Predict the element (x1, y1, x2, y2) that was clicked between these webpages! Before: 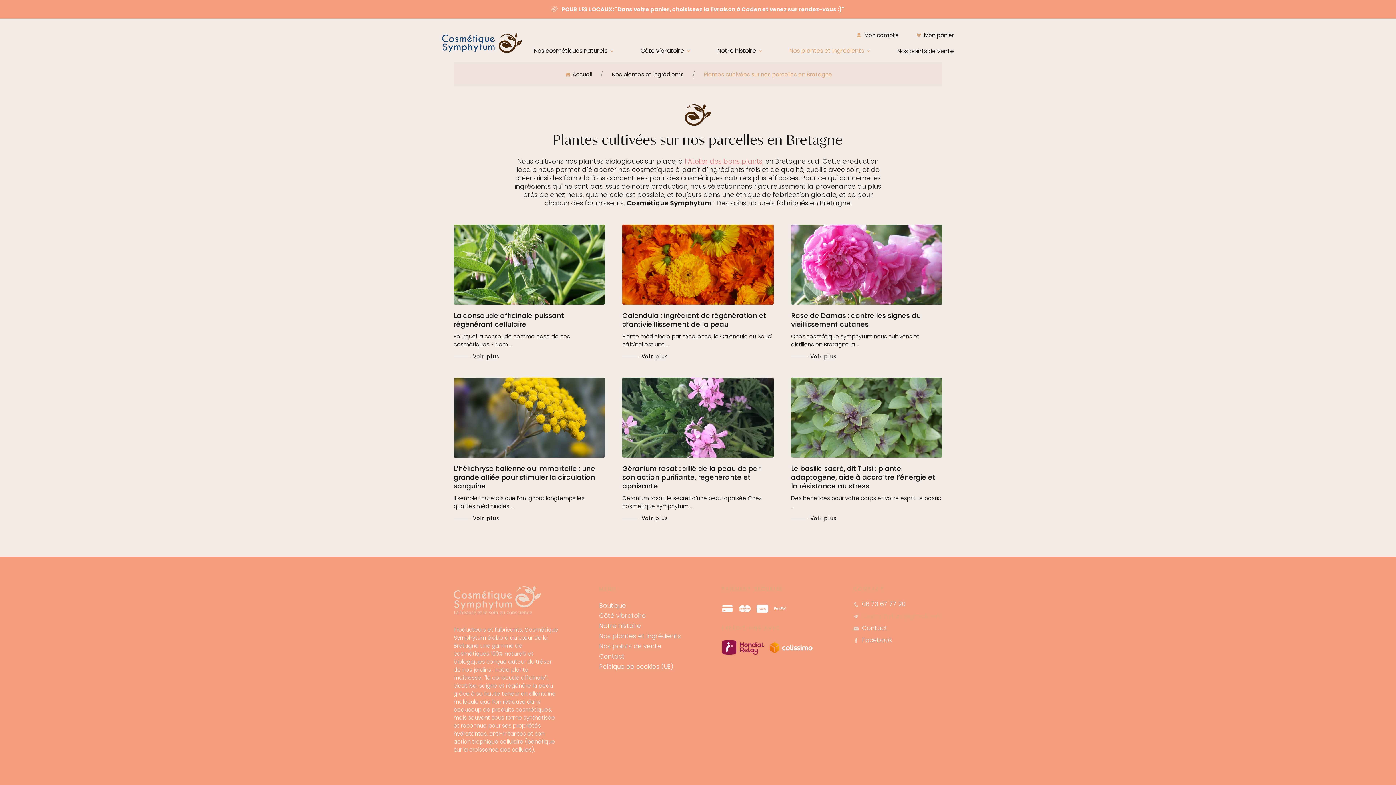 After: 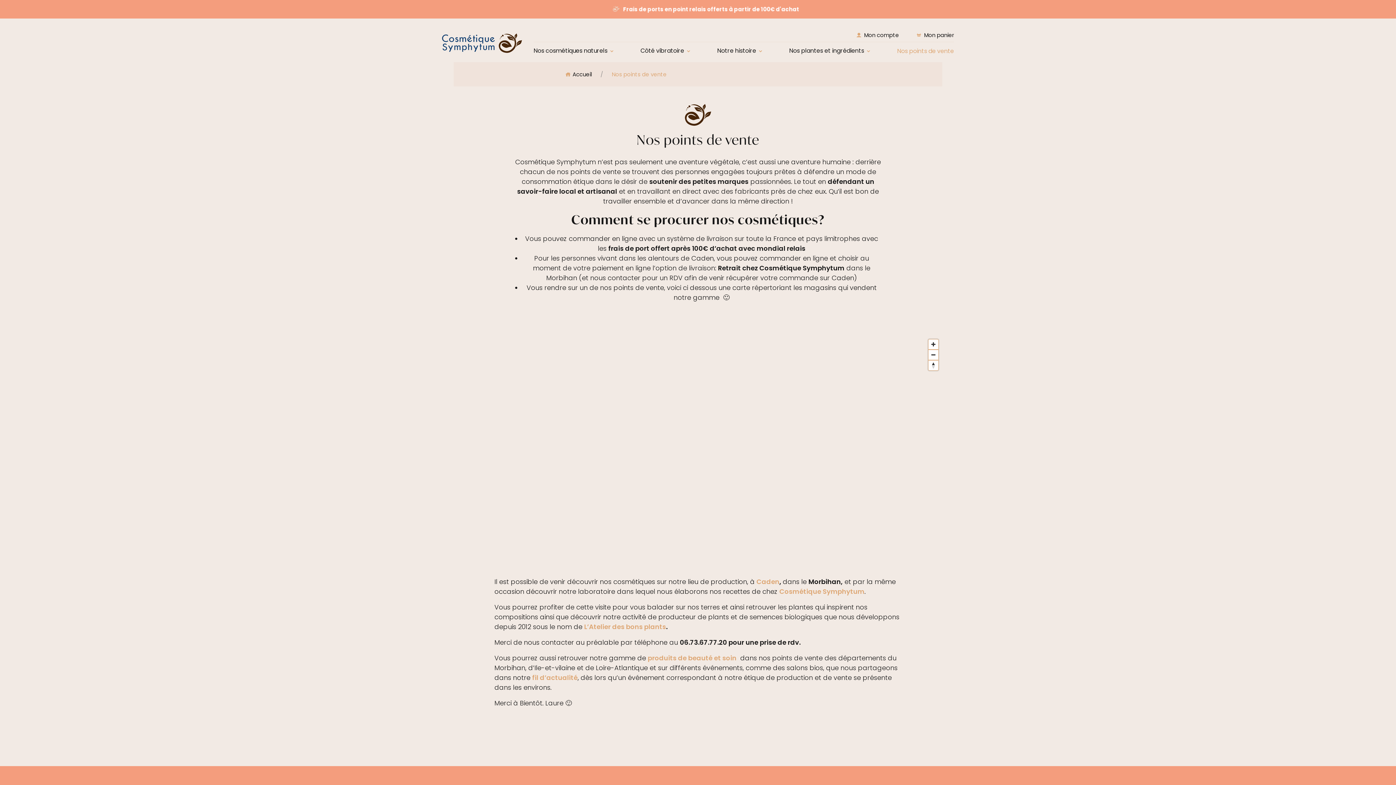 Action: bbox: (897, 46, 954, 55) label: Nos points de vente